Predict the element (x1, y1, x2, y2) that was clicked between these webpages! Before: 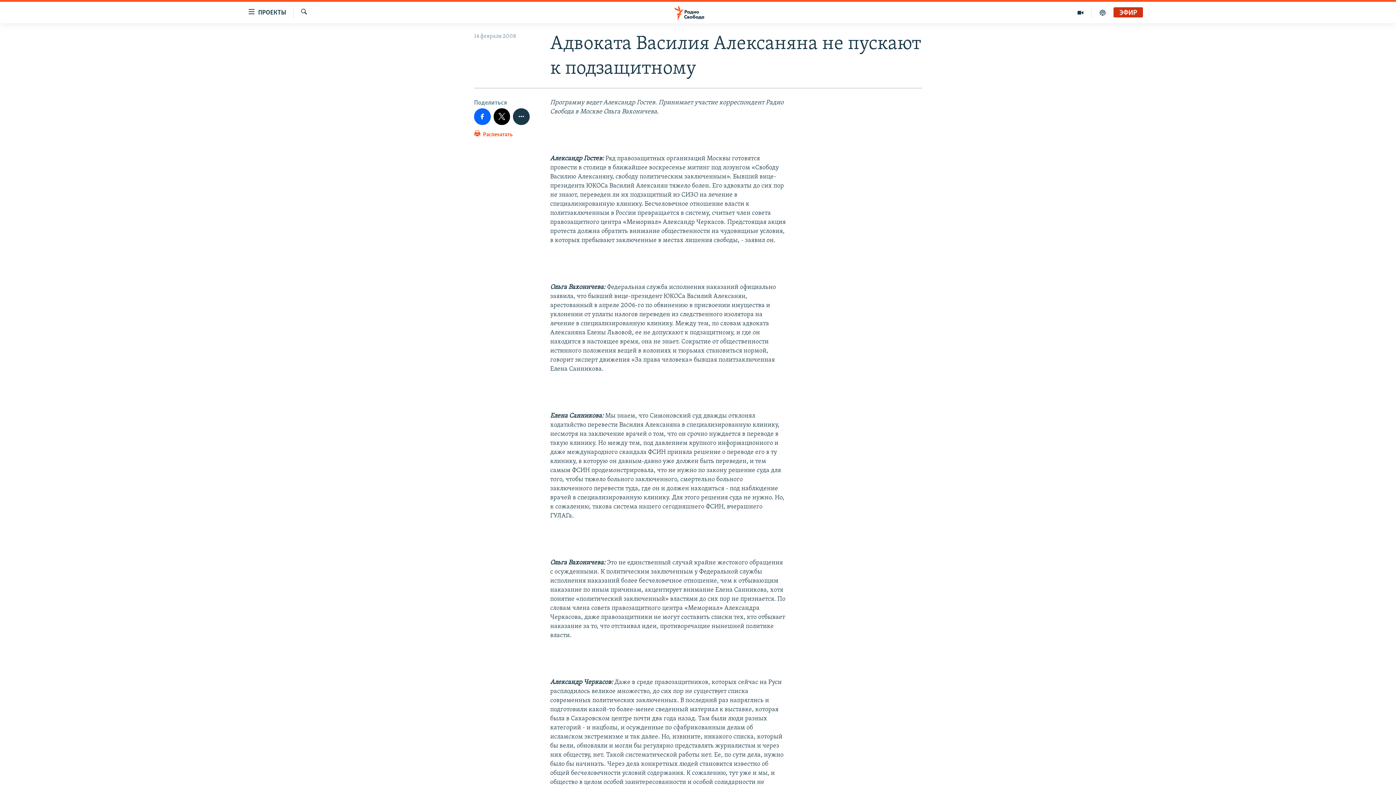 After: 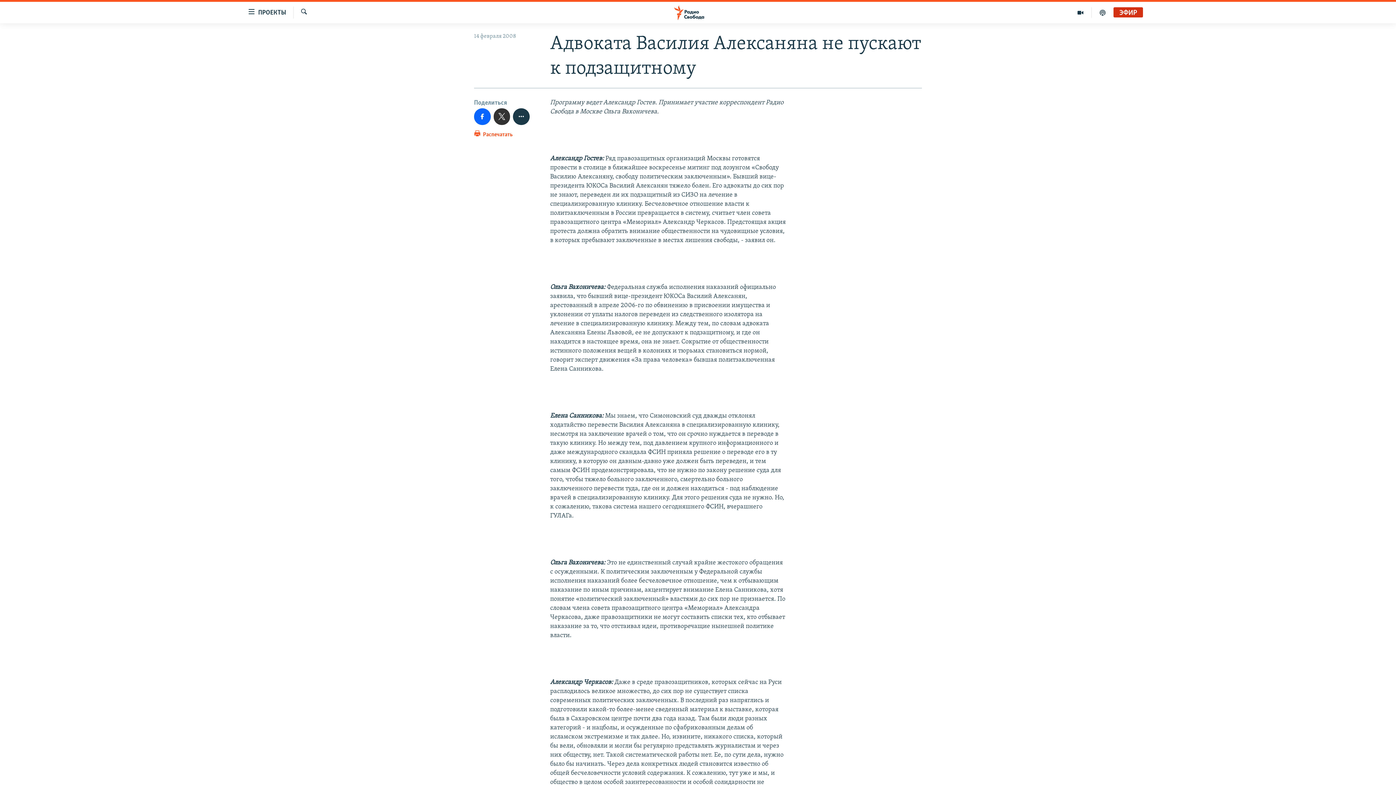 Action: bbox: (493, 108, 510, 124)